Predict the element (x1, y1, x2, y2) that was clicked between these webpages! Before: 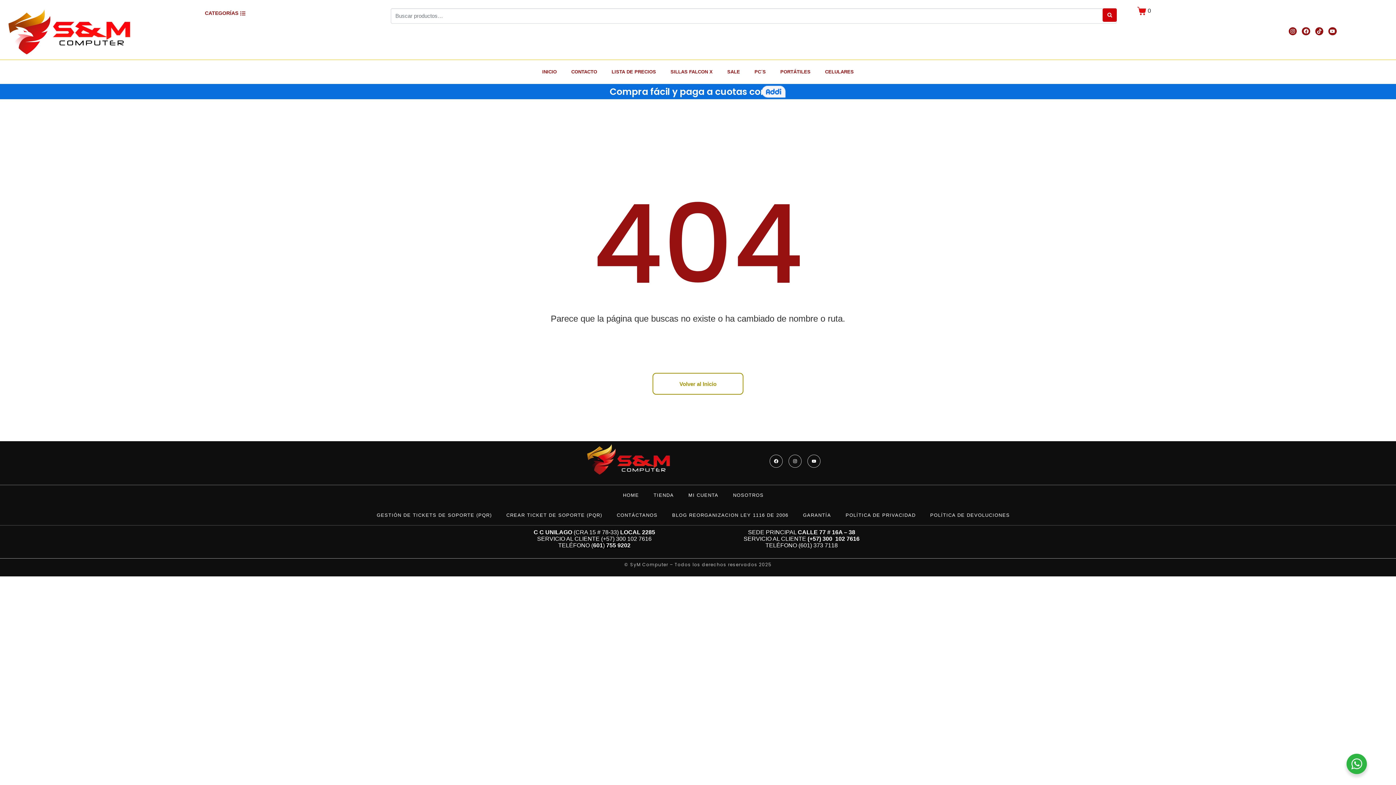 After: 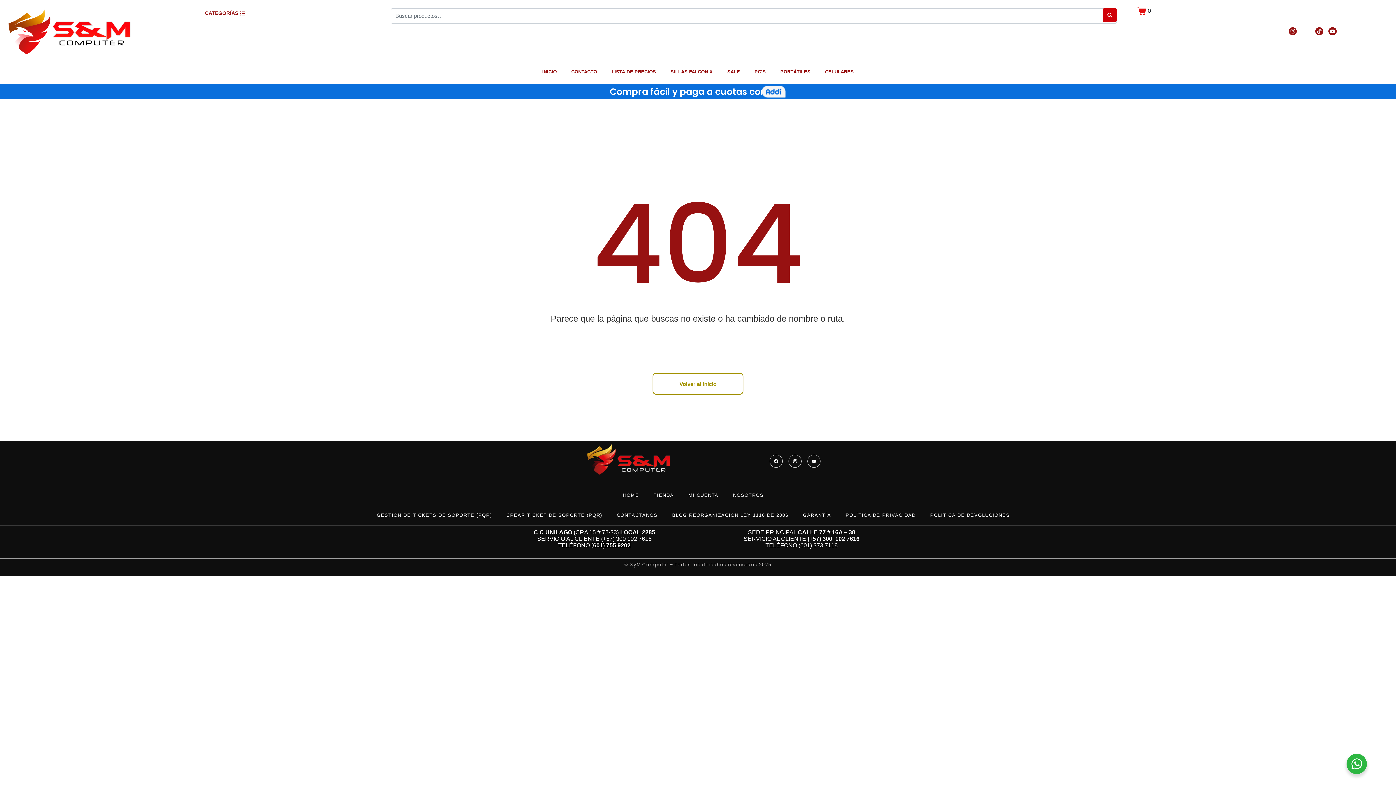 Action: label: Facebook bbox: (1302, 27, 1310, 35)